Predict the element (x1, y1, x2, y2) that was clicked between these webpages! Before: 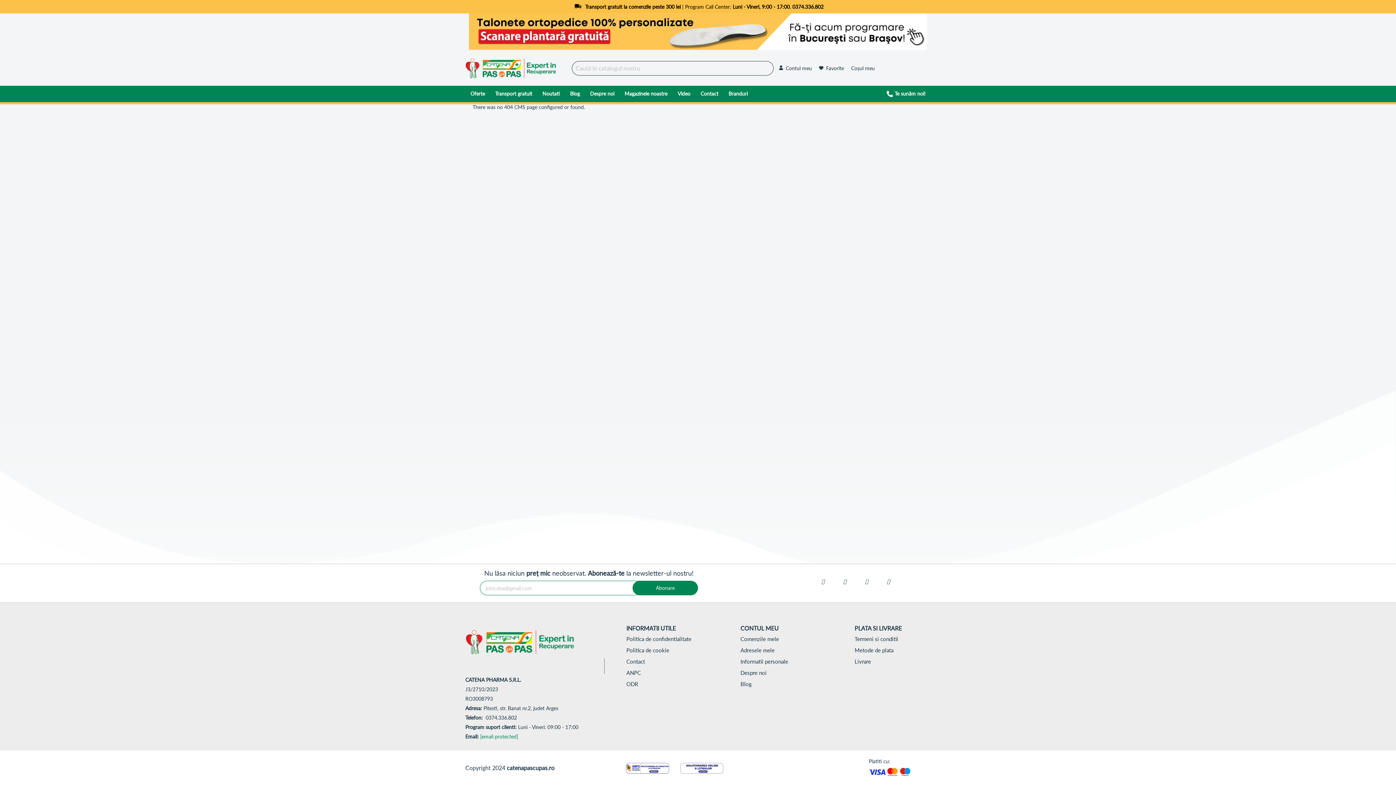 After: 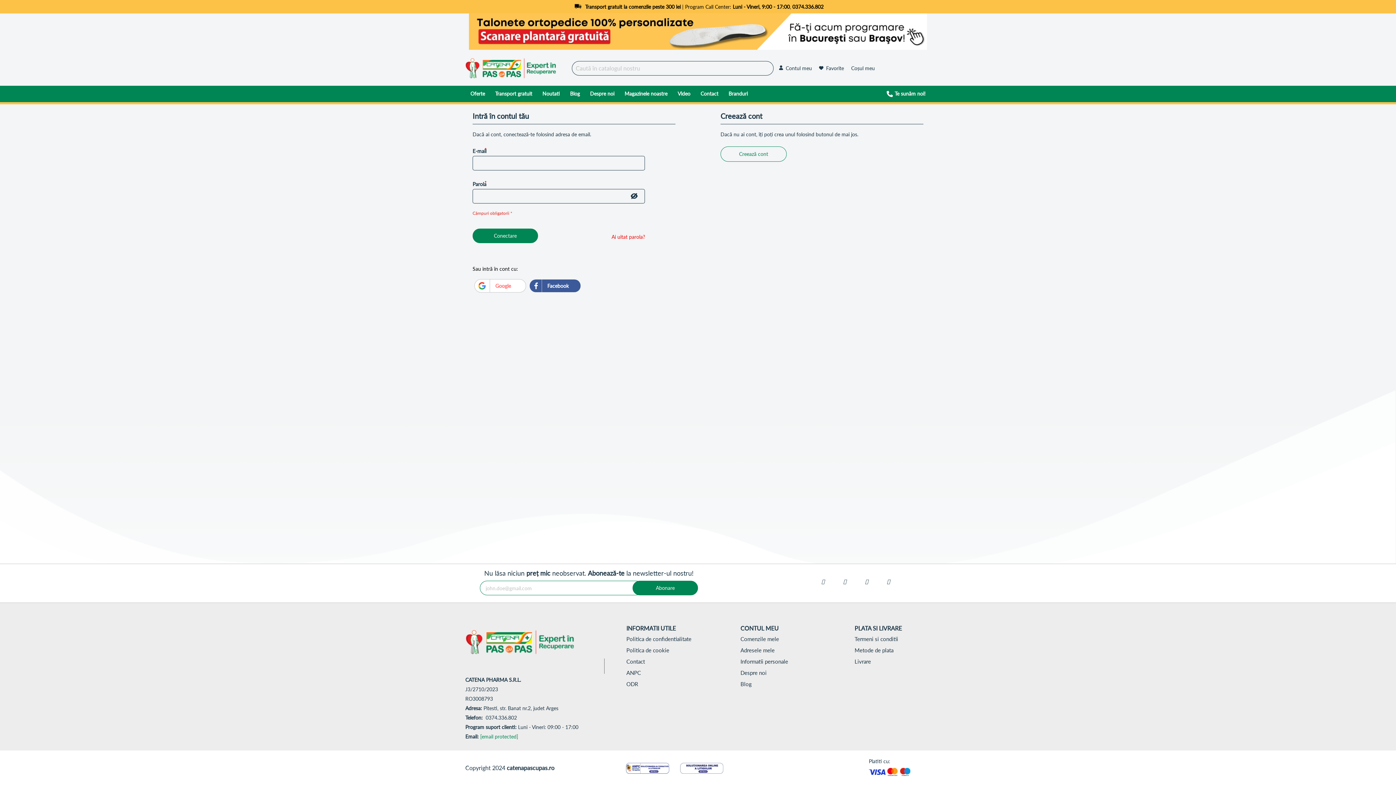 Action: label: Comenzile mele bbox: (740, 635, 779, 643)